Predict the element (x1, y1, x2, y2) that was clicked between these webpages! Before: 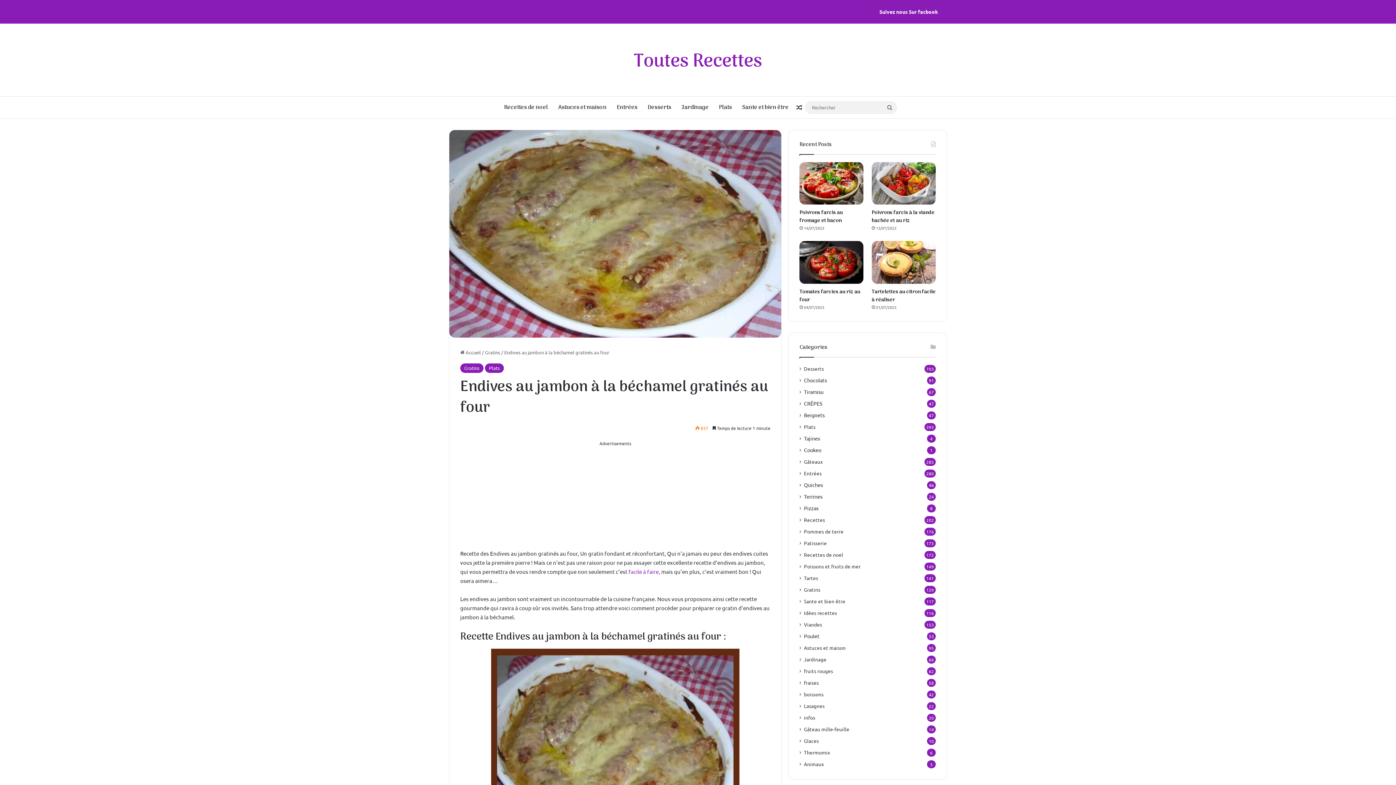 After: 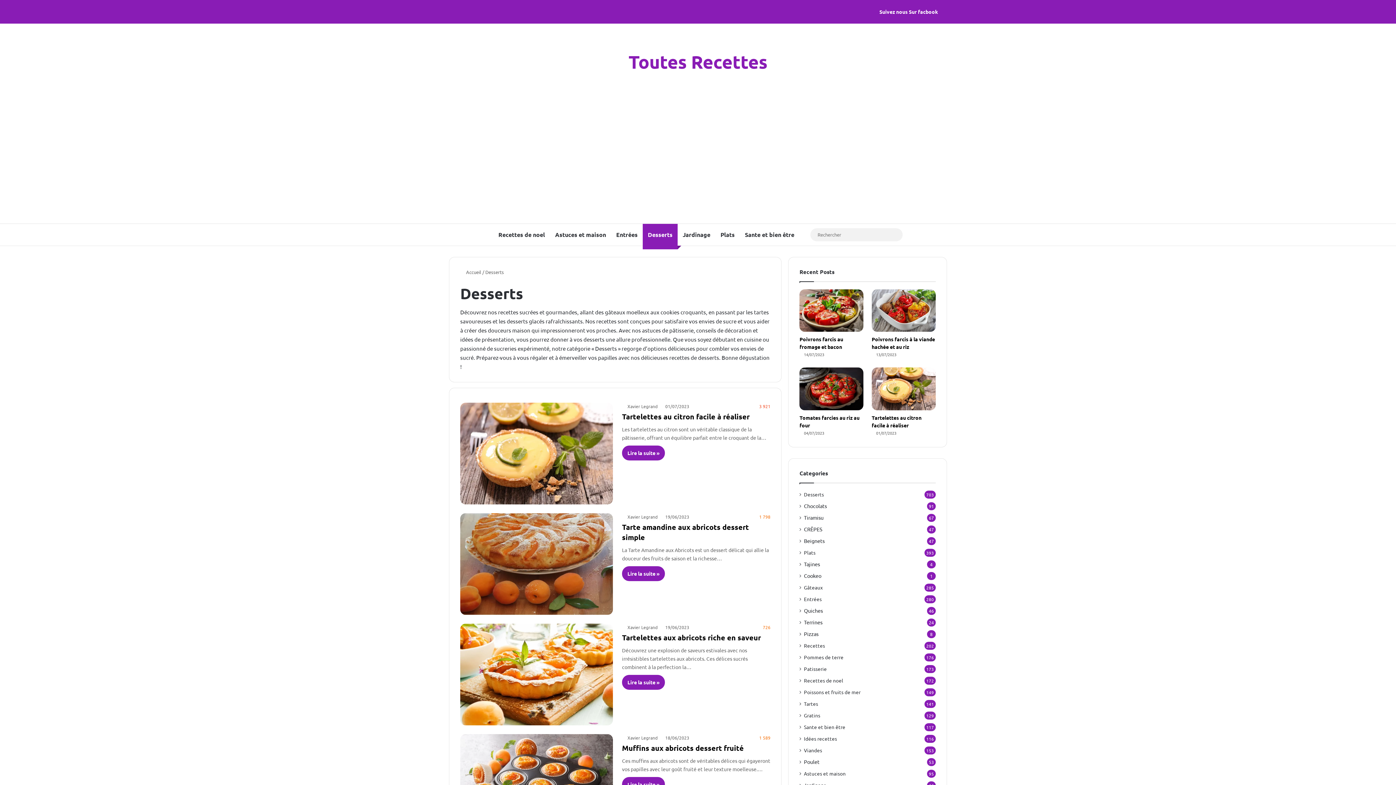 Action: label: Desserts bbox: (642, 96, 676, 118)